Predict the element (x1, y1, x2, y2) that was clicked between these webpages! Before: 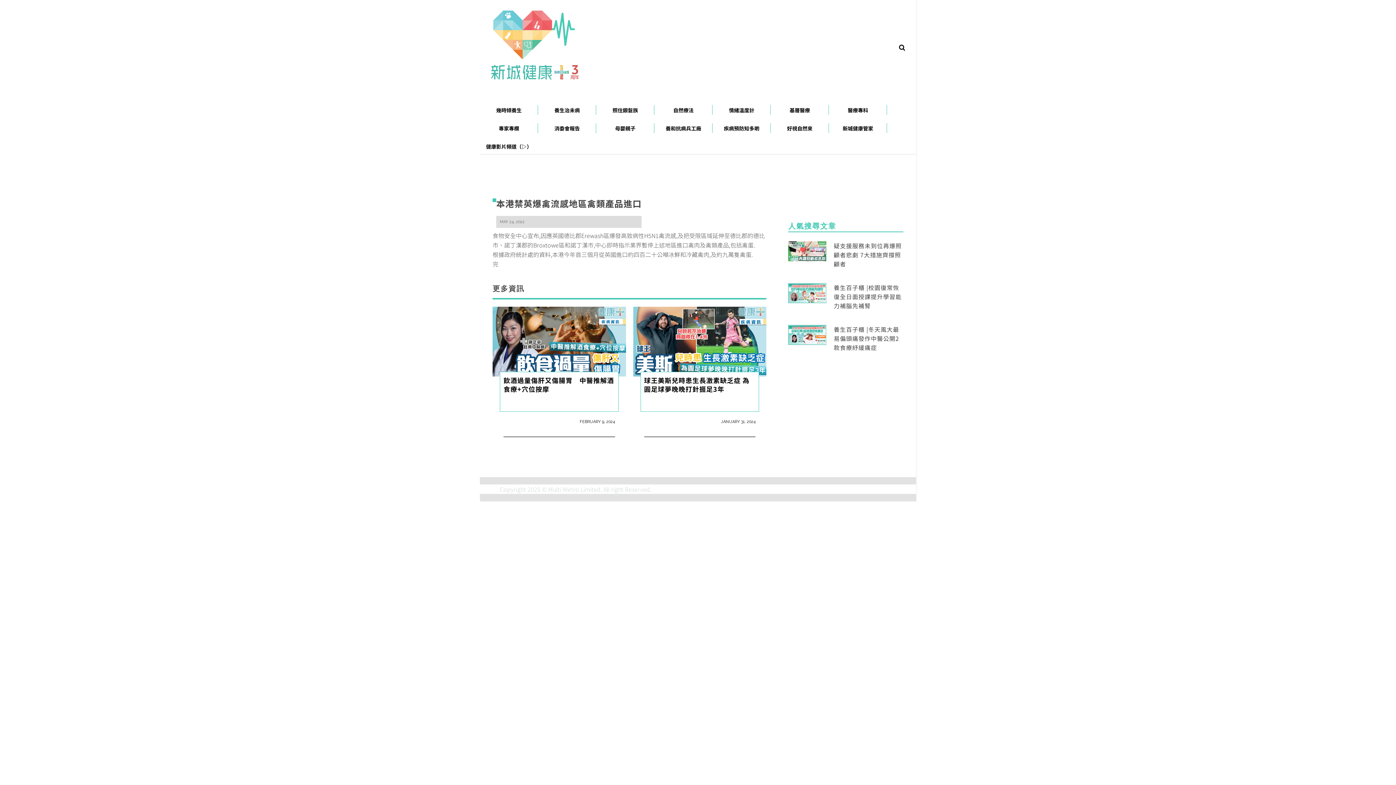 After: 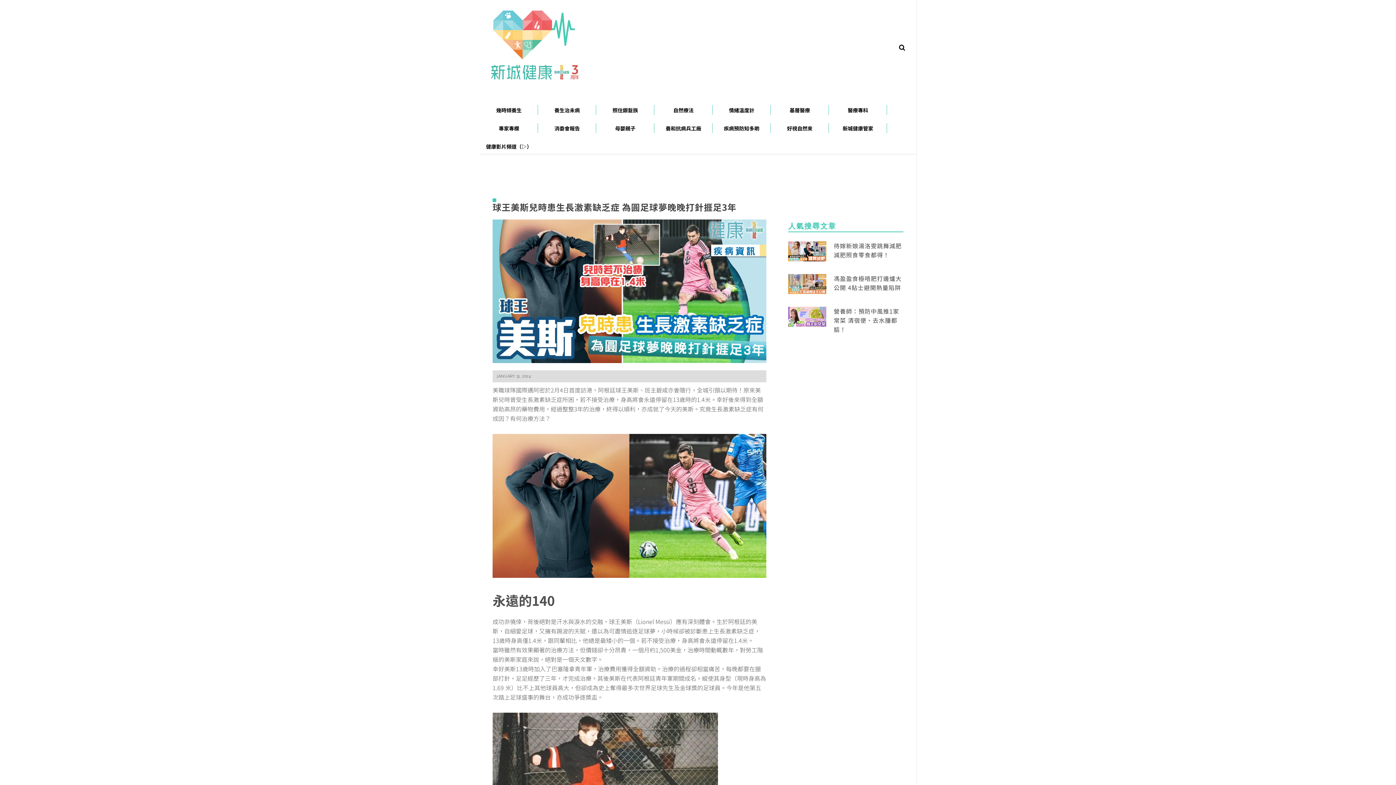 Action: label: 球王美斯兒時患生長激素缺乏症 為圓足球夢晚晚打針捱足3年 bbox: (644, 375, 749, 393)